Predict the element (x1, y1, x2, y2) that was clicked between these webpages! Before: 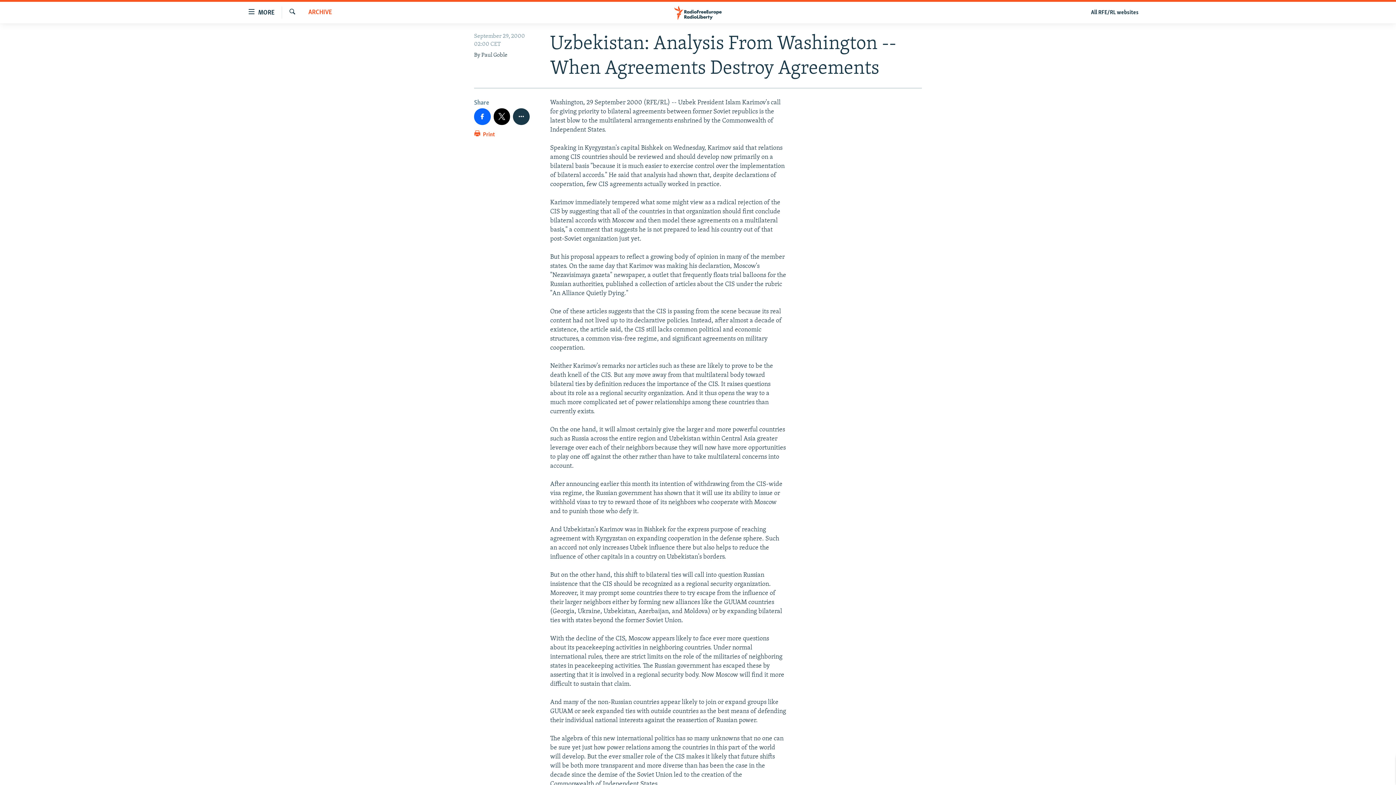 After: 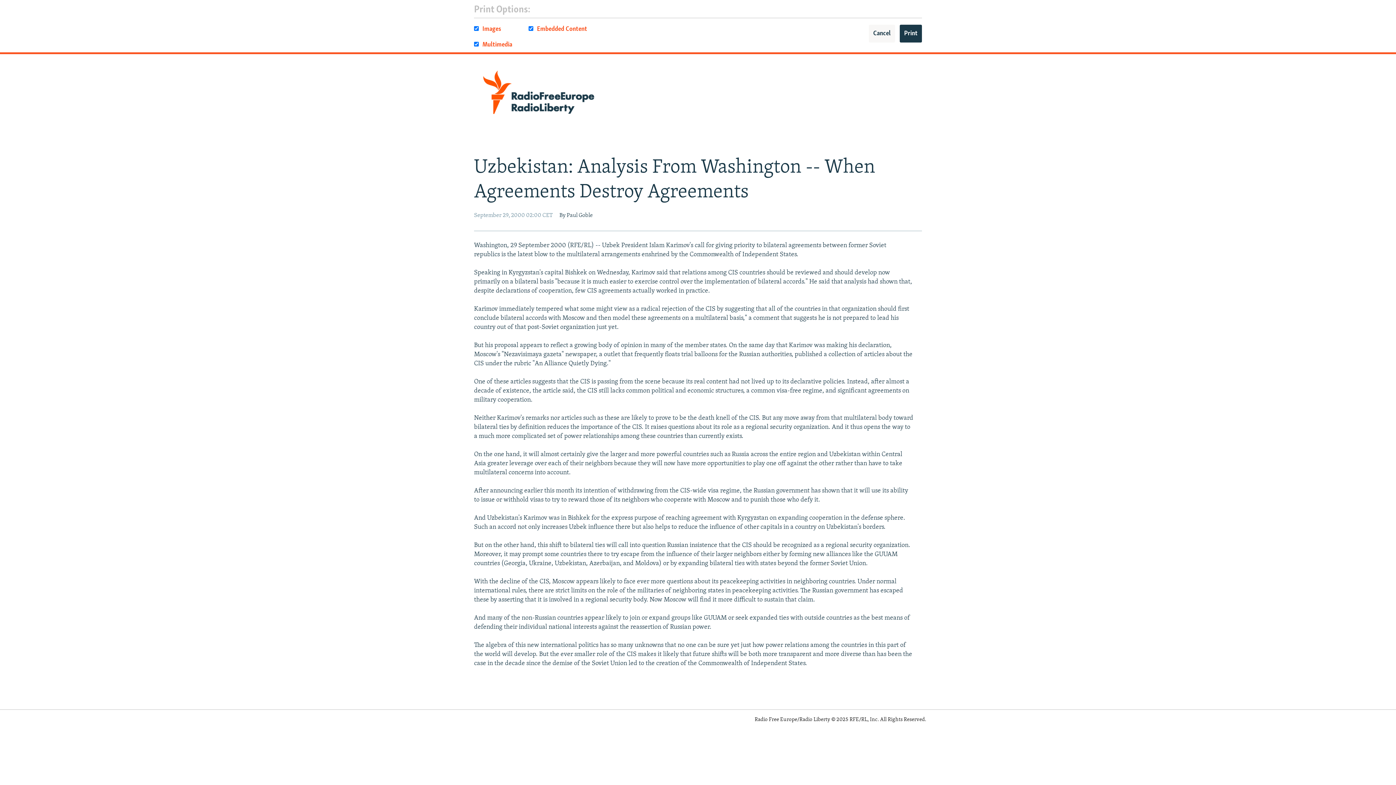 Action: bbox: (474, 129, 495, 143) label:  Print